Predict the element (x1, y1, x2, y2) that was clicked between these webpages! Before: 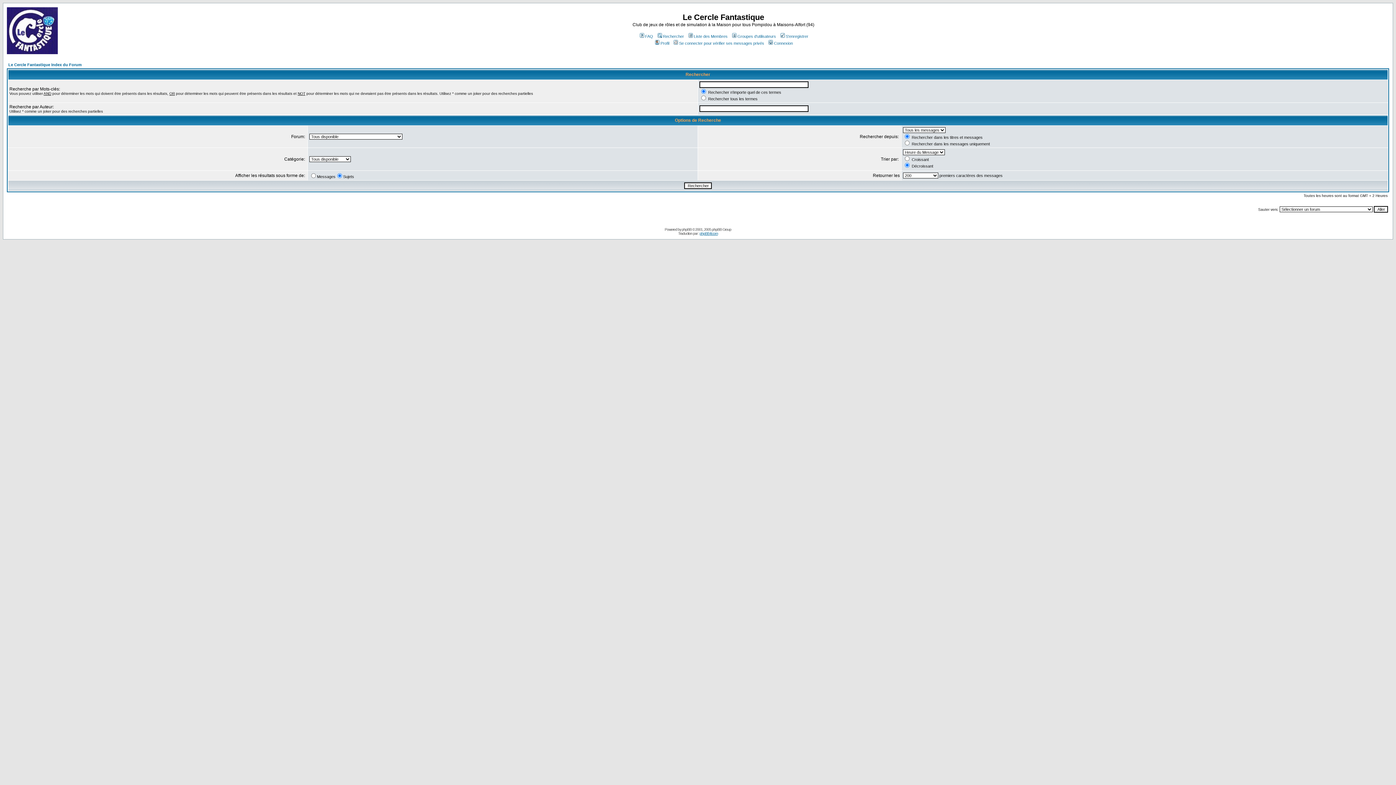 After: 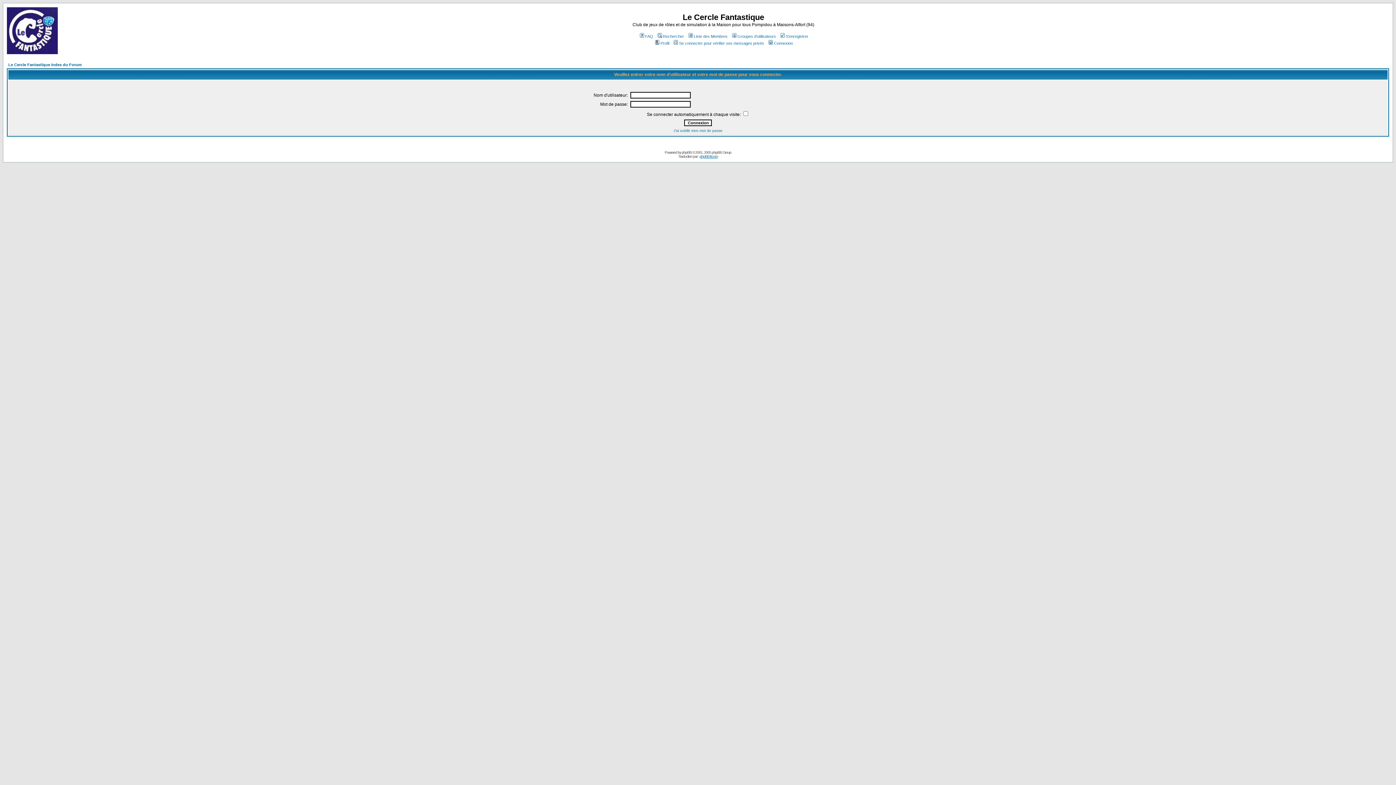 Action: label: Se connecter pour vérifier ses messages privés bbox: (672, 41, 764, 45)